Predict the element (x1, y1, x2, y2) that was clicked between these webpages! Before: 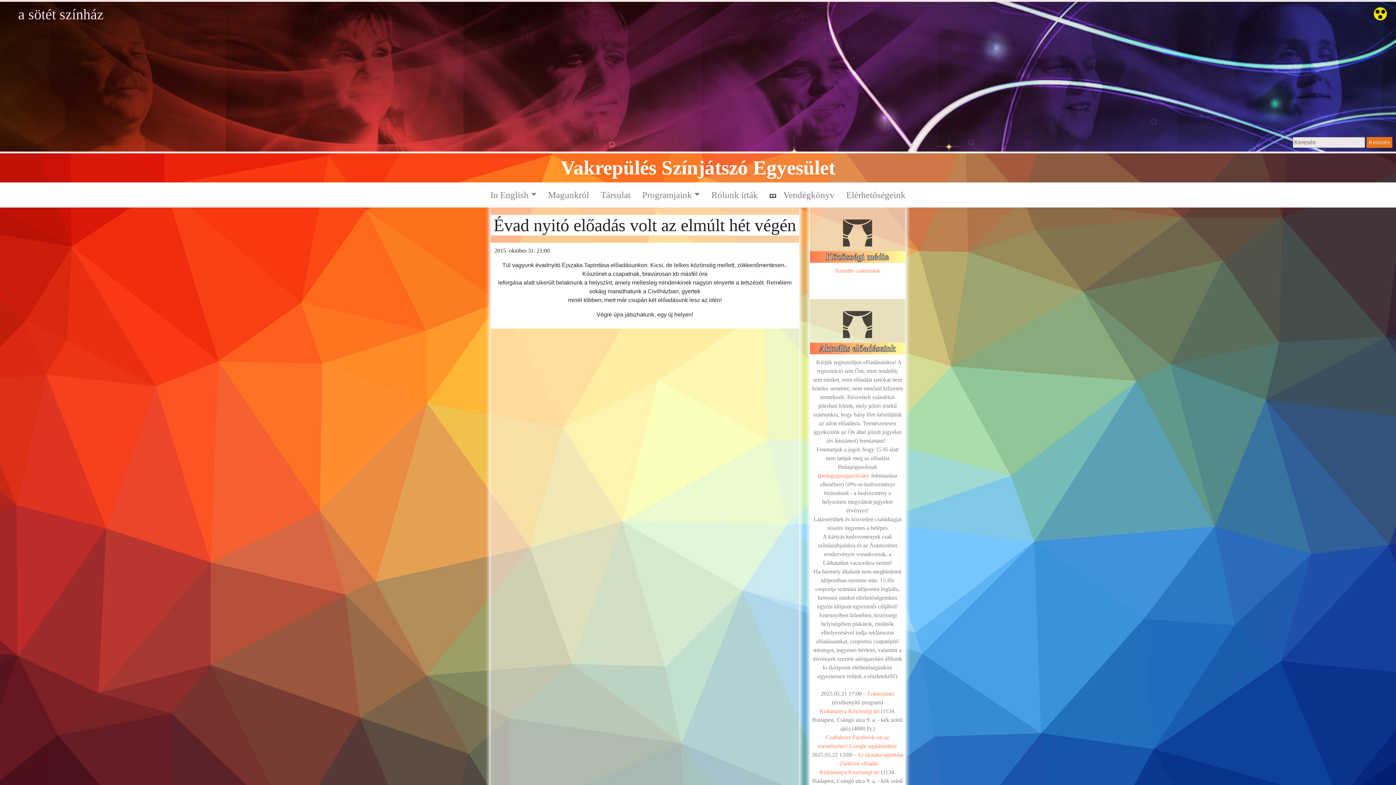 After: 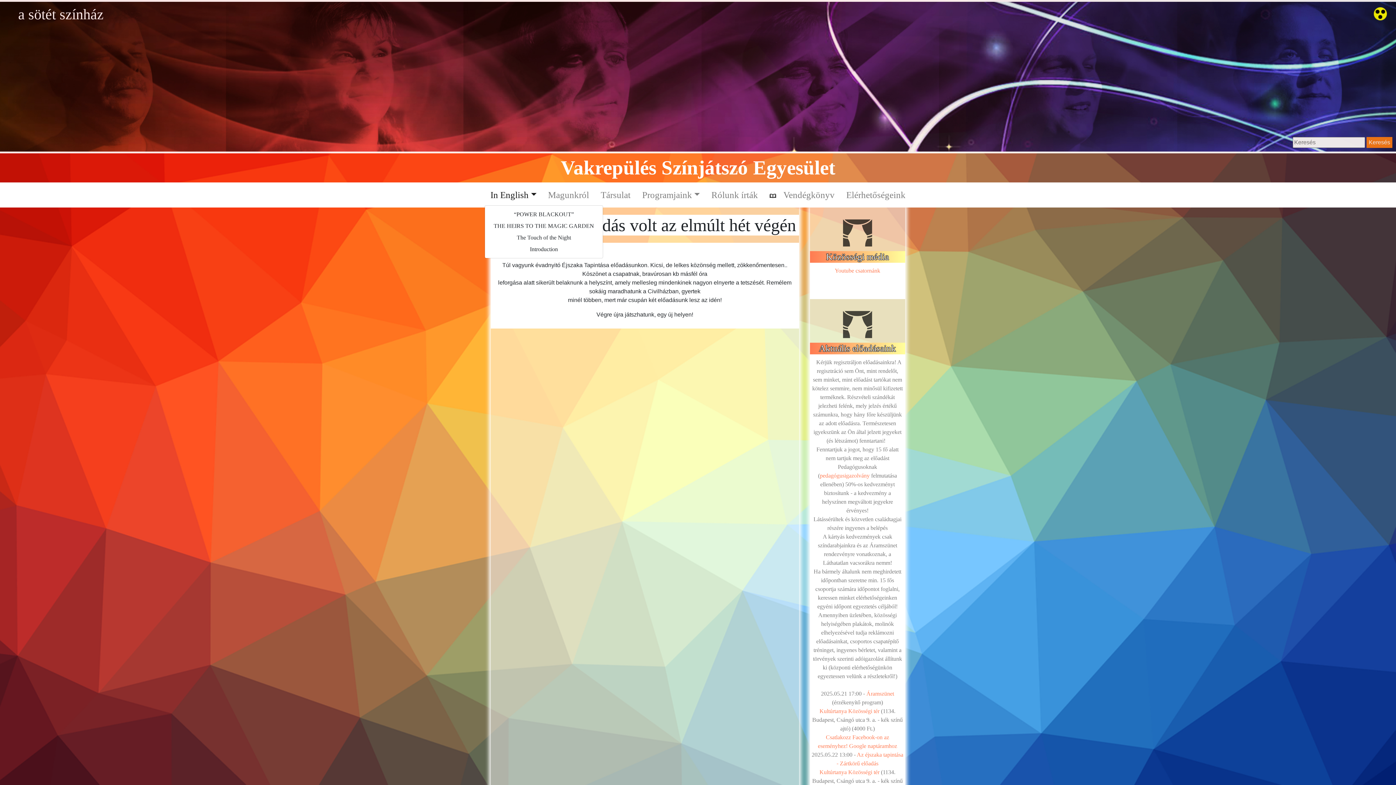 Action: bbox: (487, 185, 539, 204) label: In English